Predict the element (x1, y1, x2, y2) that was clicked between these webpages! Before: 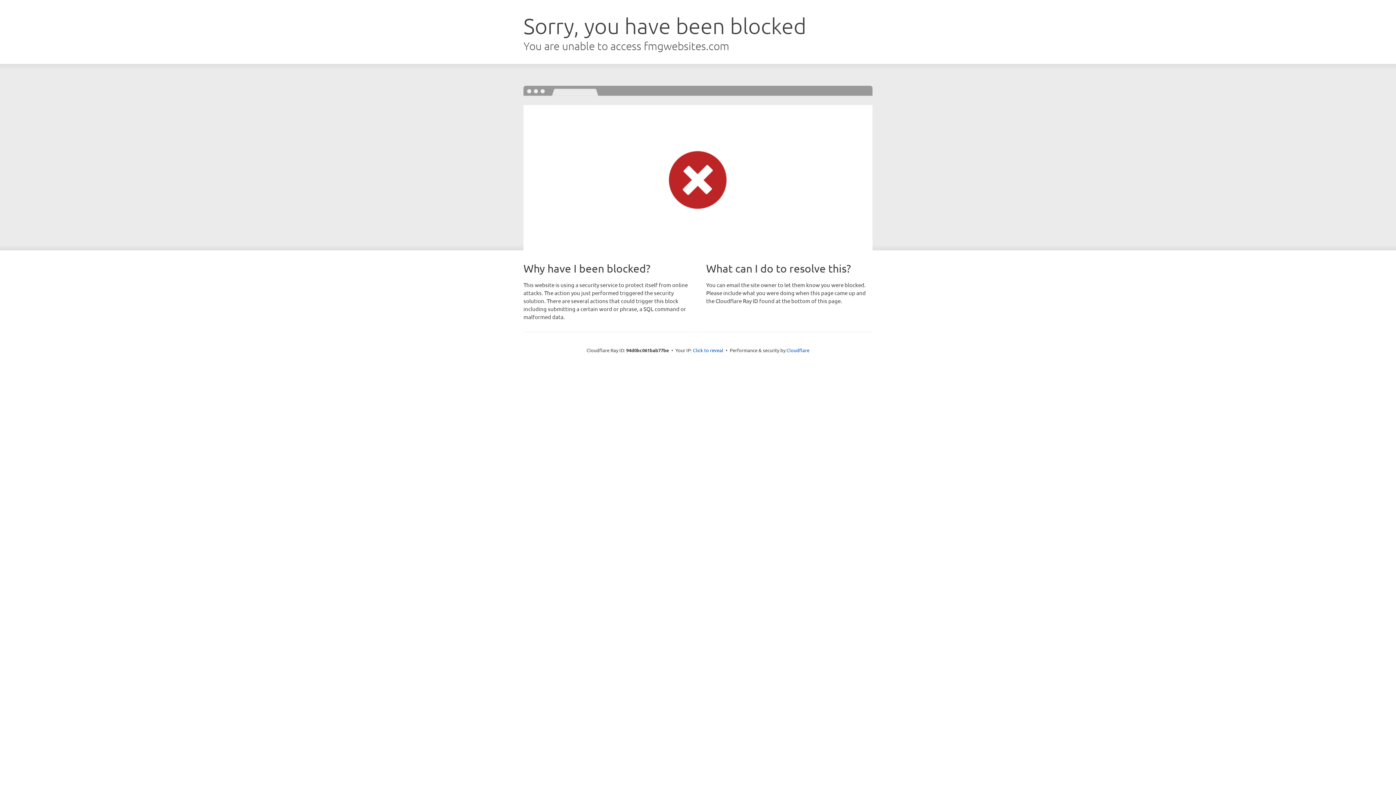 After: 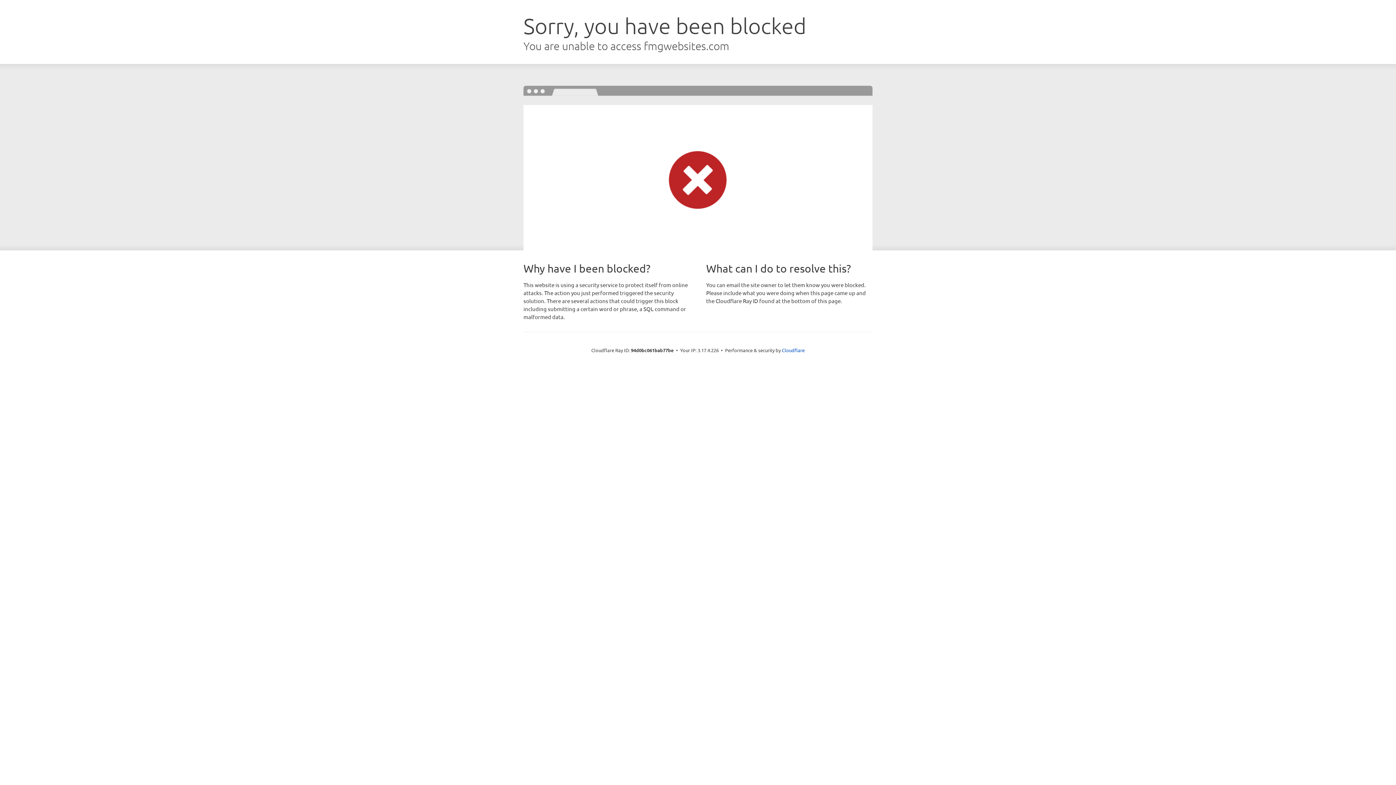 Action: bbox: (693, 346, 723, 353) label: Click to reveal